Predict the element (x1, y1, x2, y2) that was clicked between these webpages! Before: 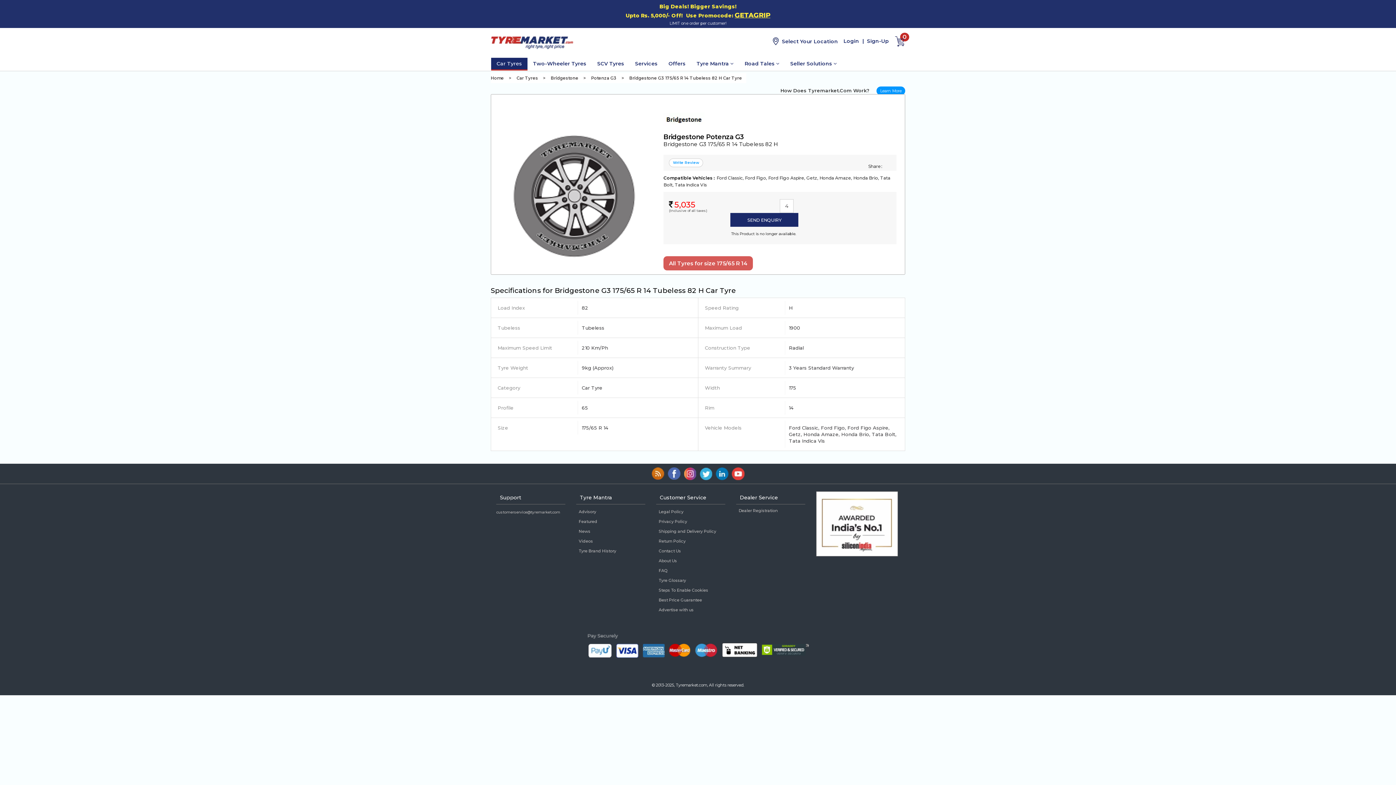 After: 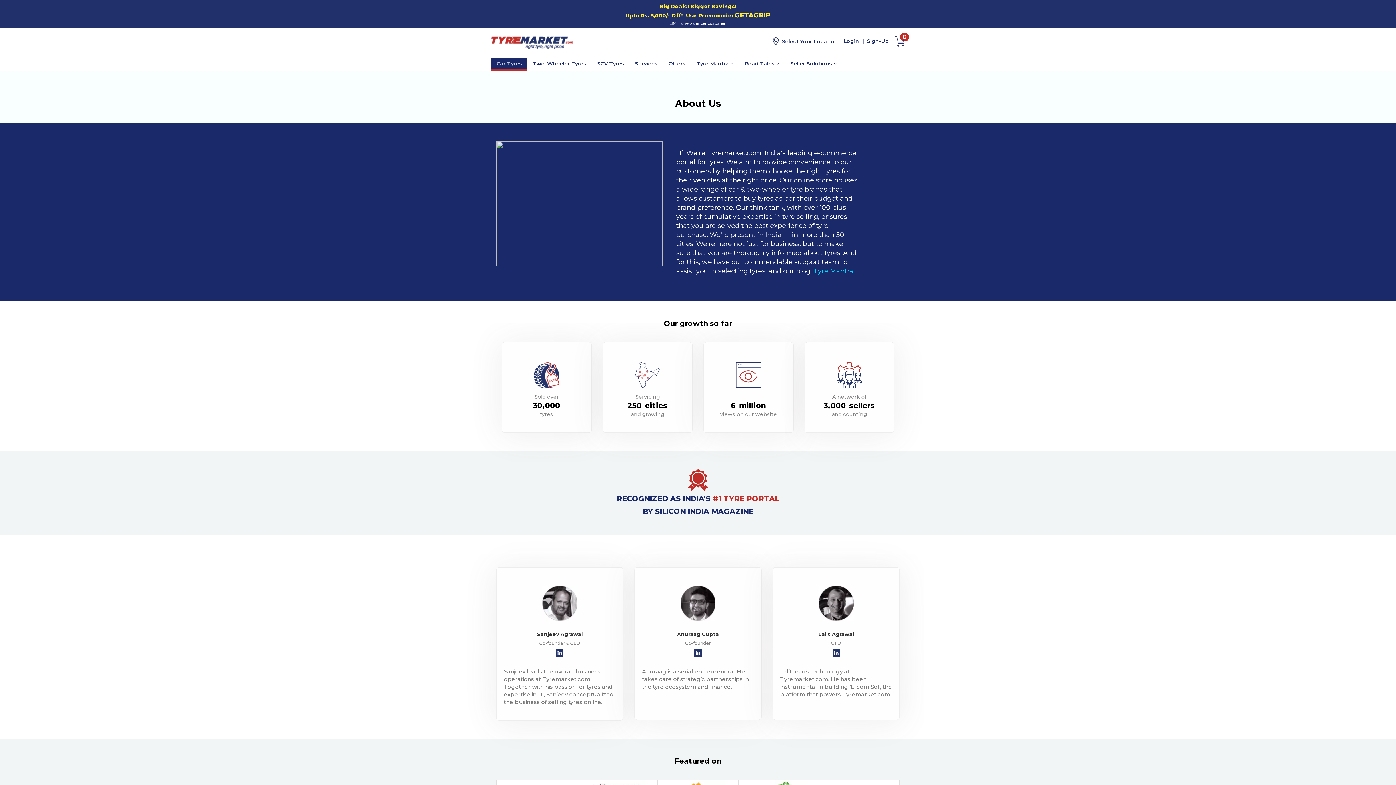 Action: label: About Us bbox: (656, 634, 679, 640)